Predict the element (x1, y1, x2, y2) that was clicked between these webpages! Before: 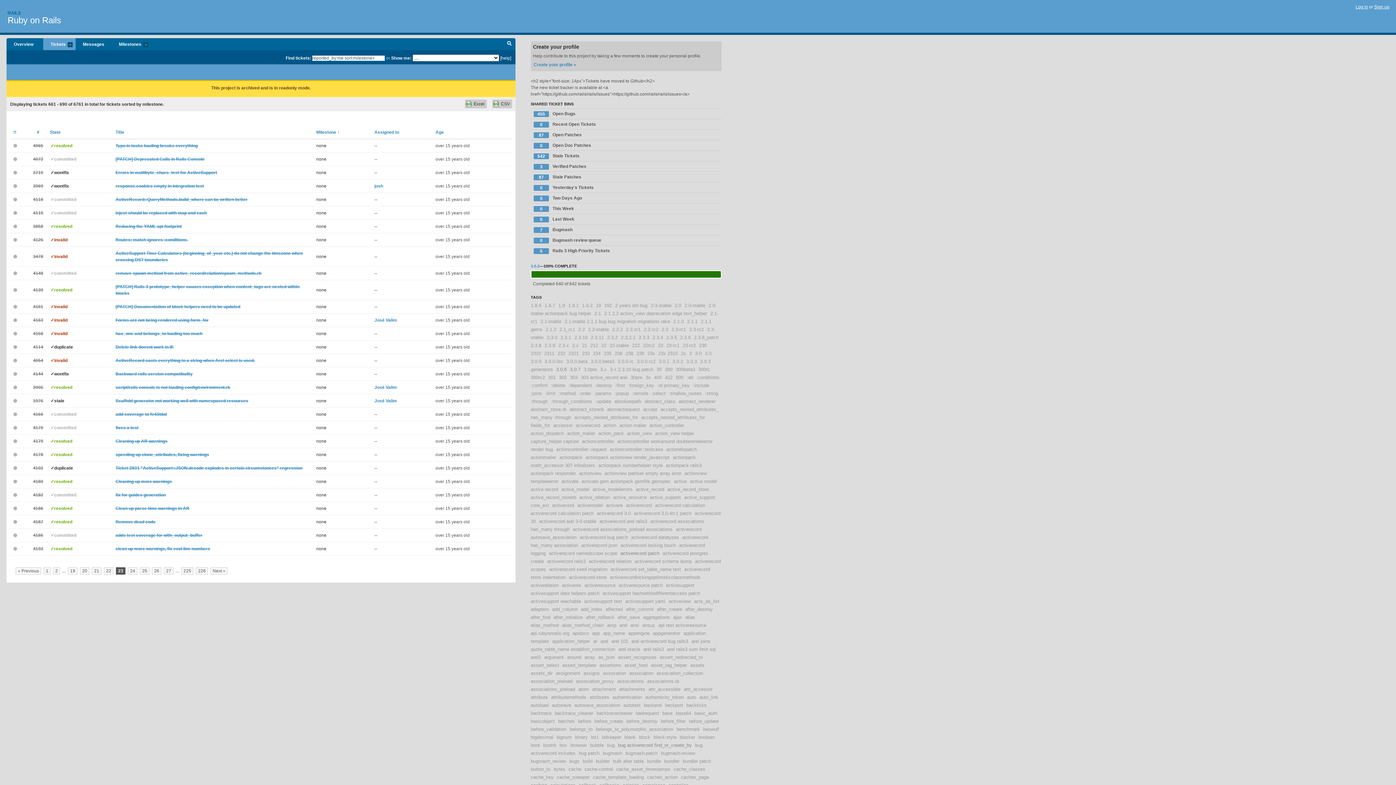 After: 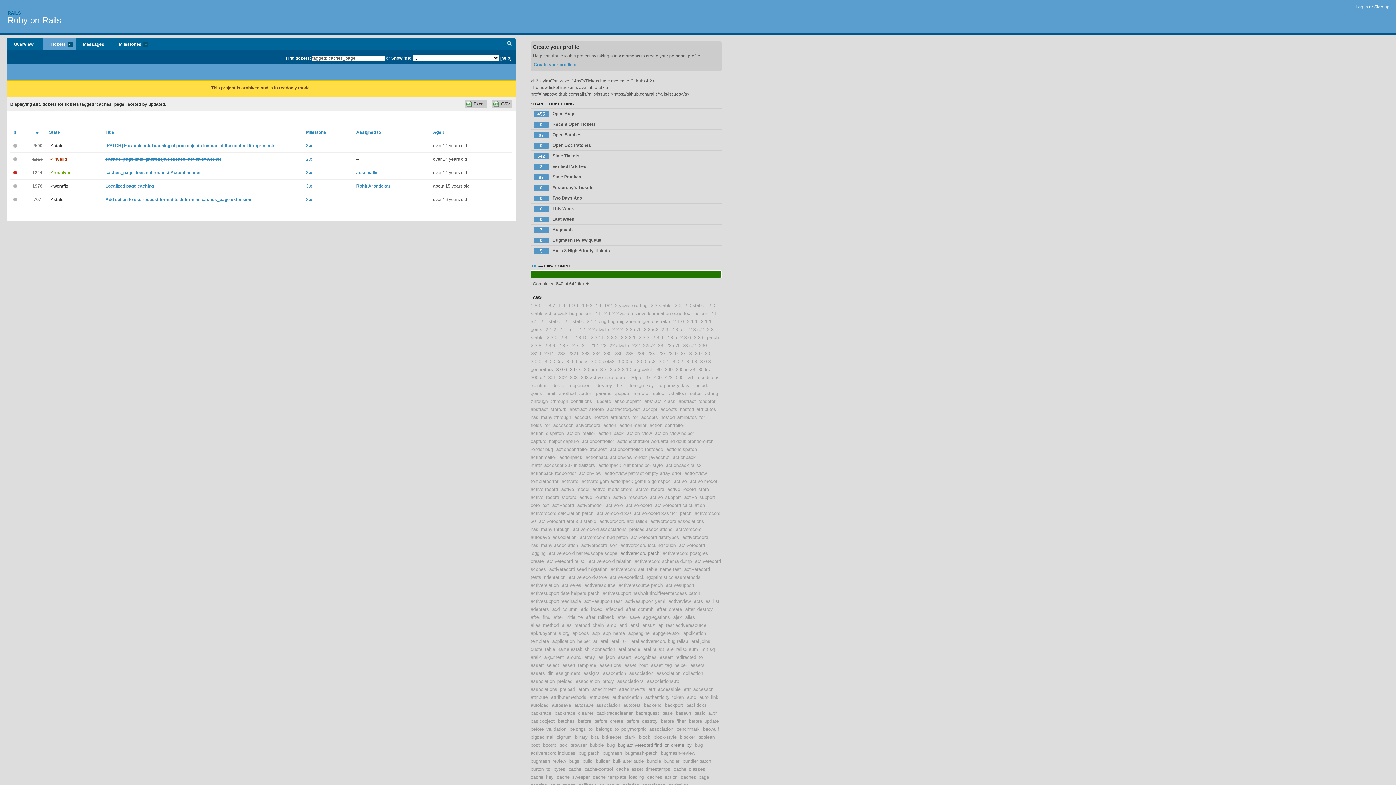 Action: bbox: (681, 774, 709, 780) label: caches_page